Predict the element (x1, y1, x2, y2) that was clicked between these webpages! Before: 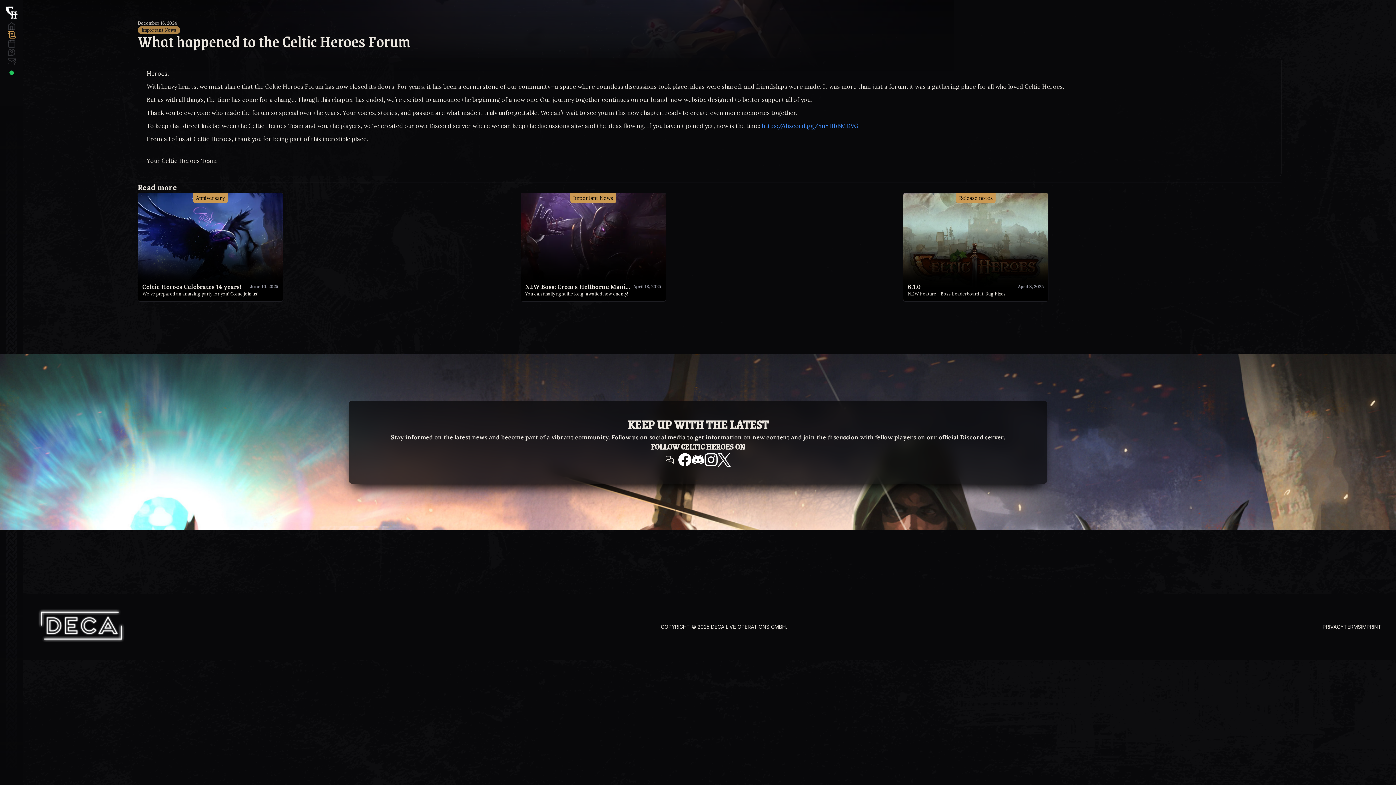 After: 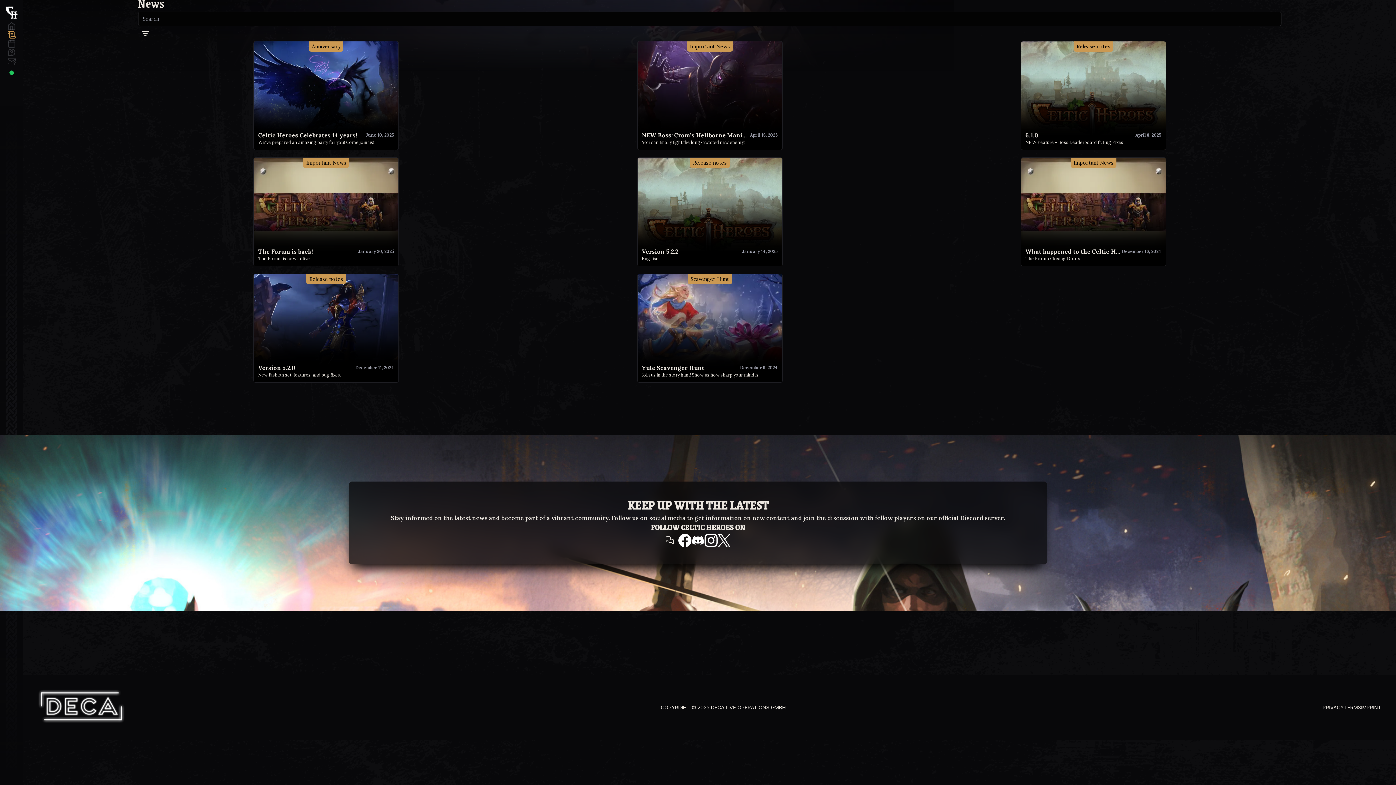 Action: bbox: (7, 30, 16, 39)